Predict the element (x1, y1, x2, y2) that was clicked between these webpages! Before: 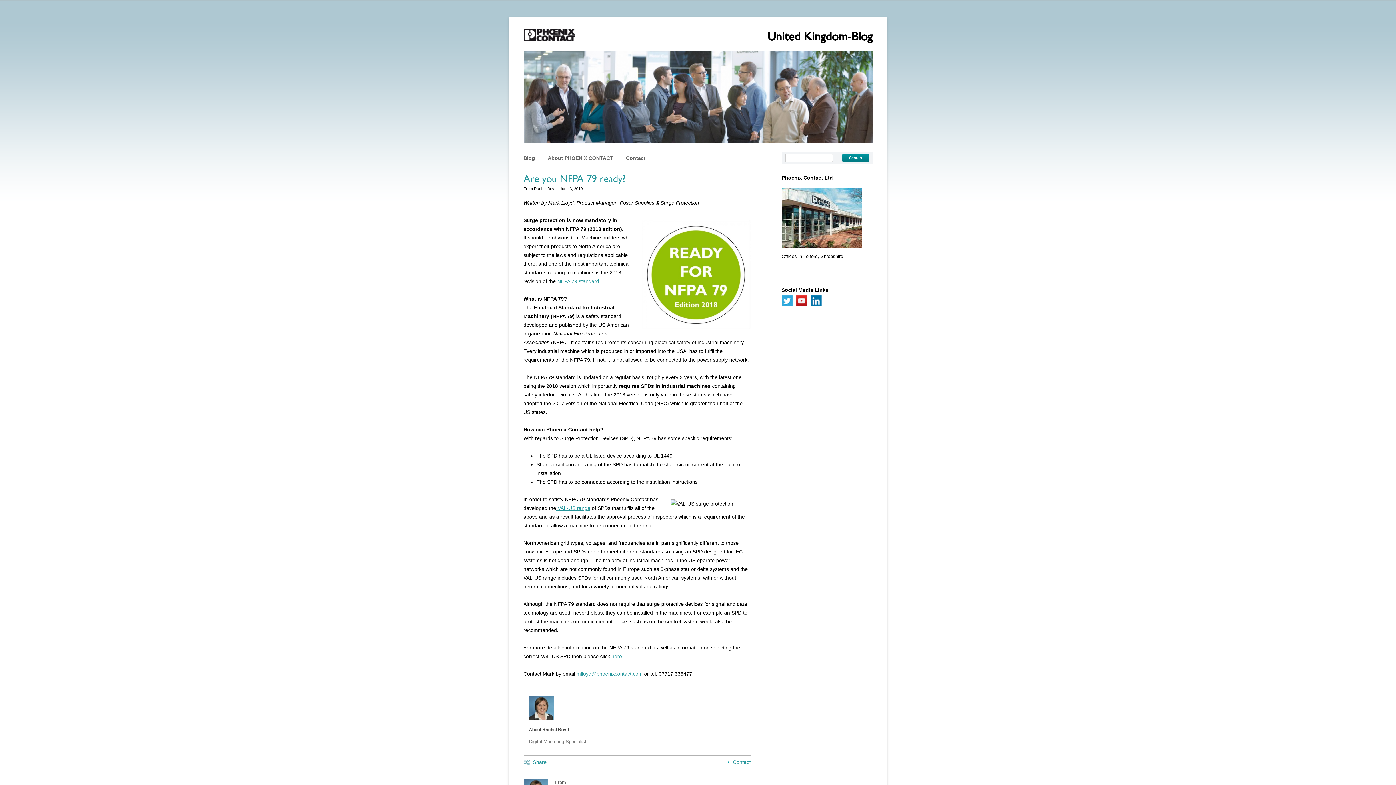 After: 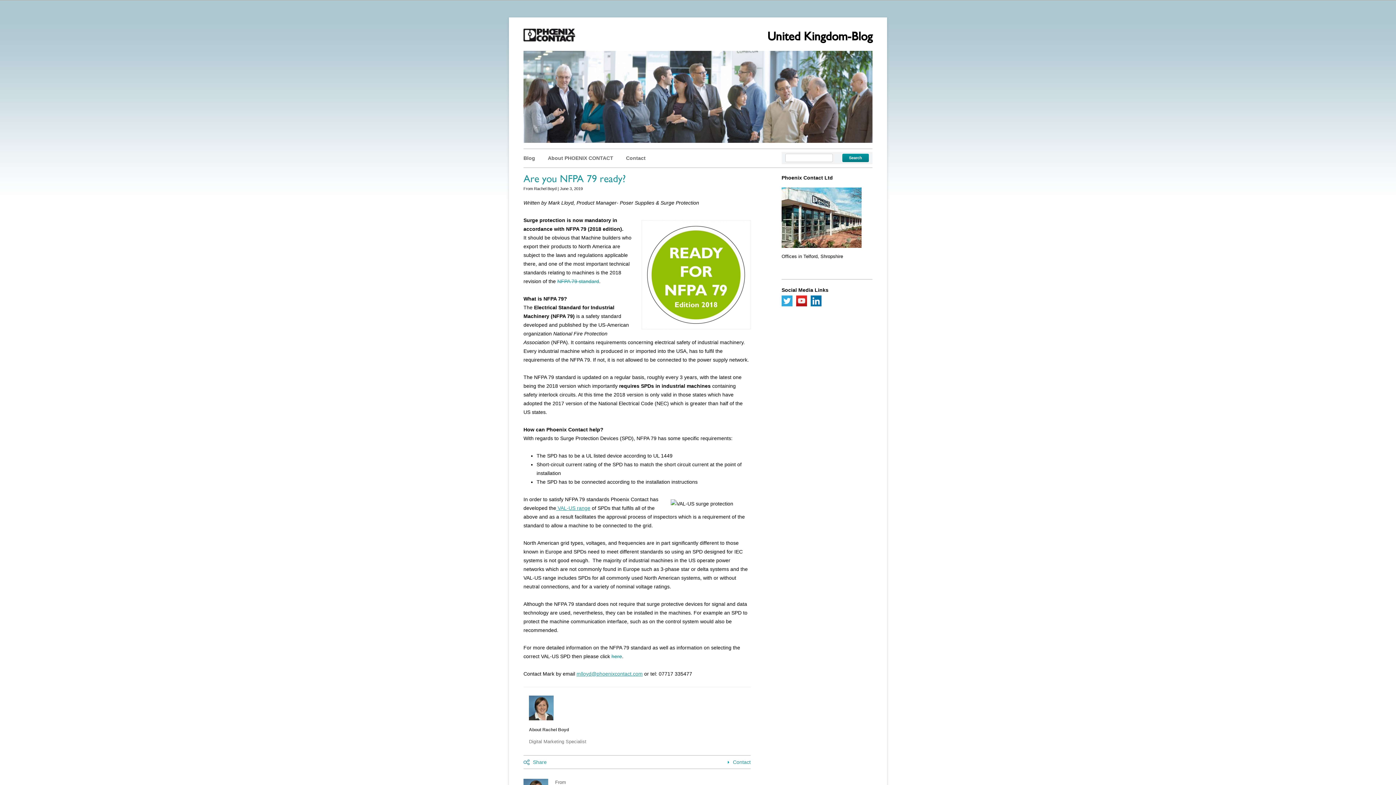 Action: bbox: (781, 295, 792, 306)